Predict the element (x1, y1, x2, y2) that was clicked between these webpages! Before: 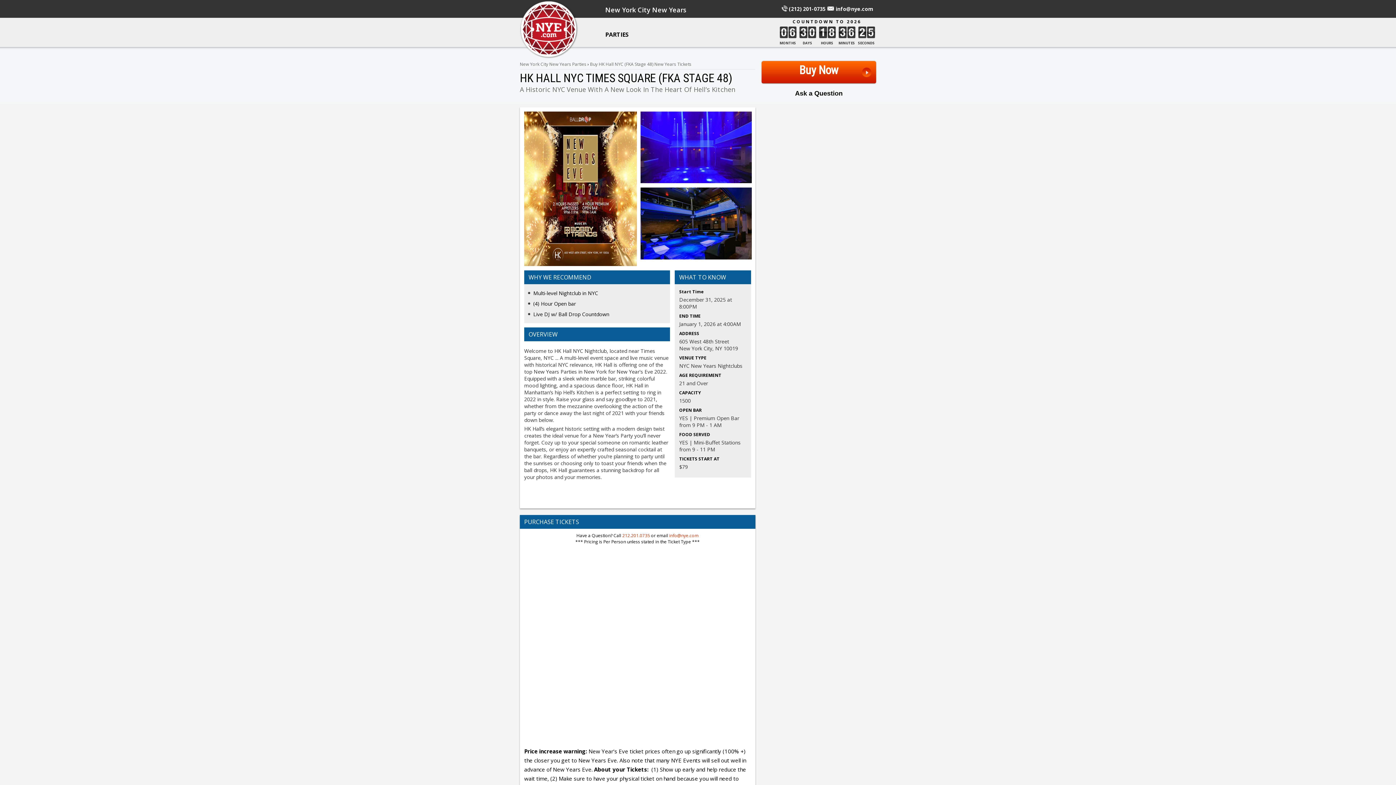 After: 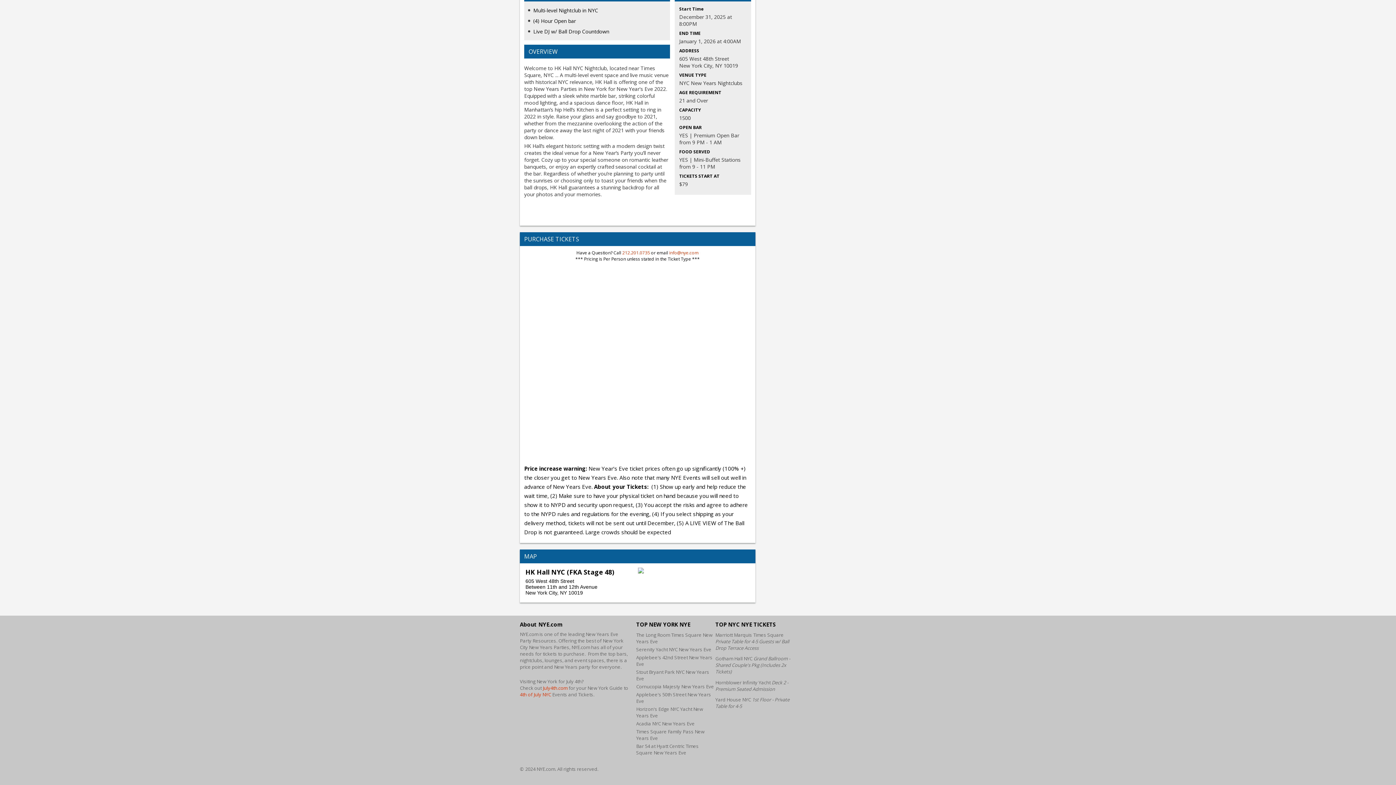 Action: bbox: (761, 61, 876, 83) label: Buy Now